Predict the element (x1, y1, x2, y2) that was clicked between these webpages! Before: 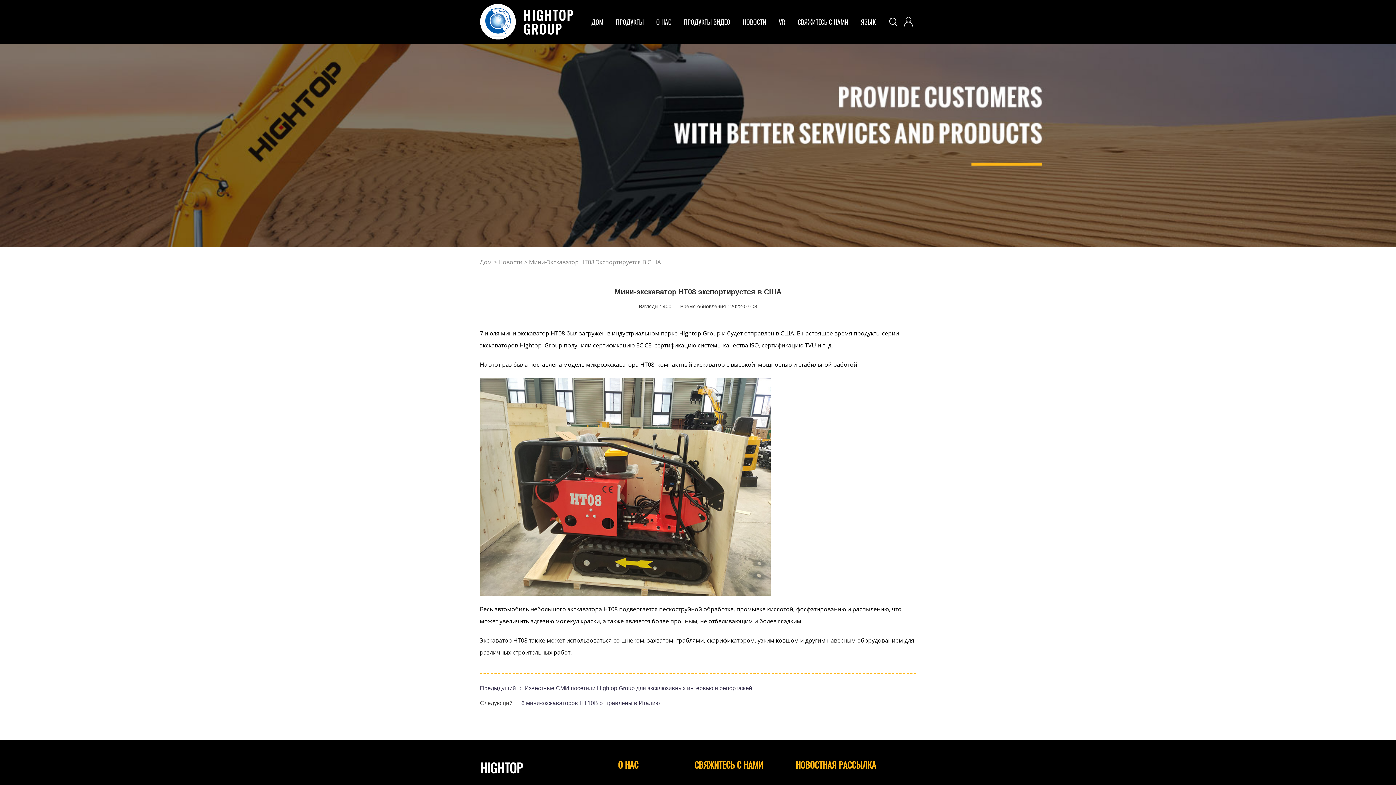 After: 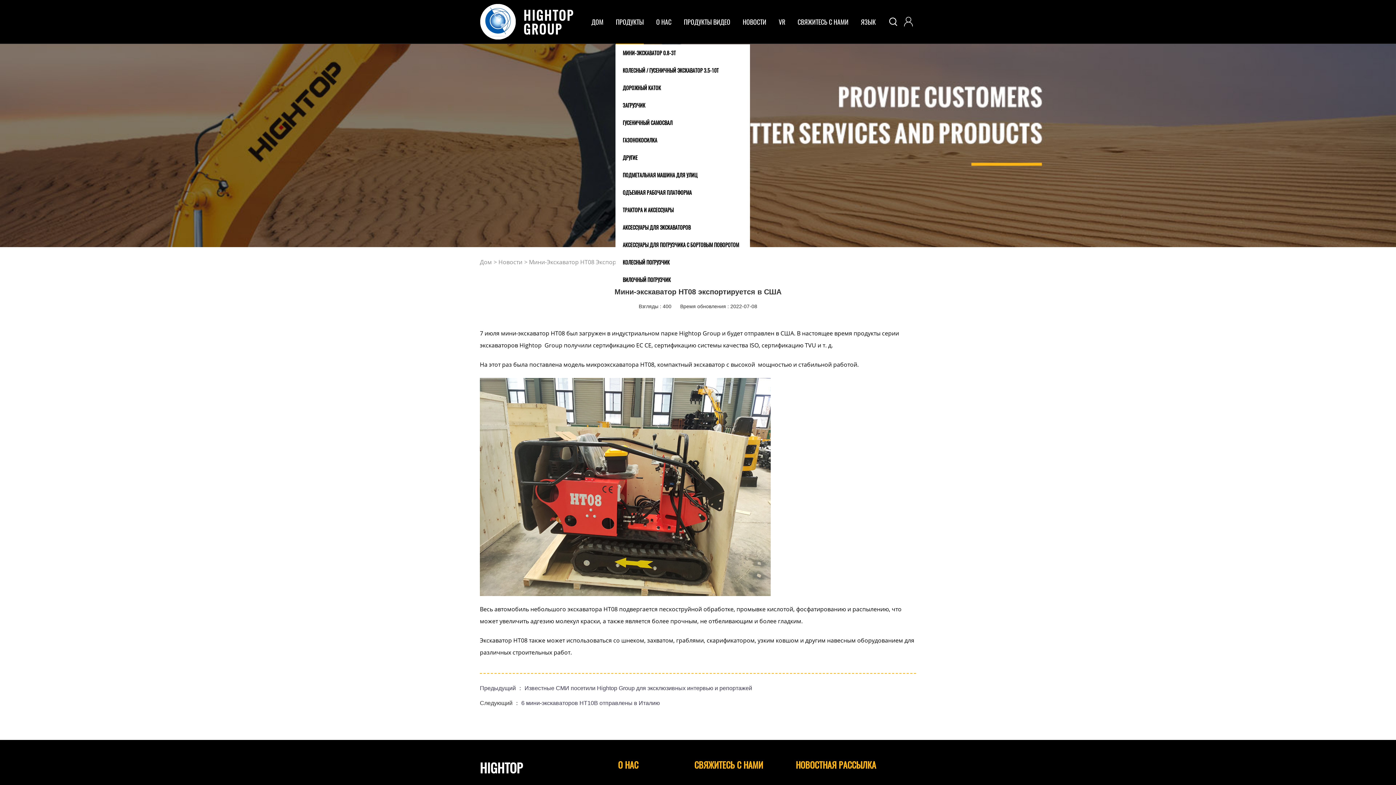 Action: label: ПРОДУКТЫ bbox: (616, 17, 644, 26)